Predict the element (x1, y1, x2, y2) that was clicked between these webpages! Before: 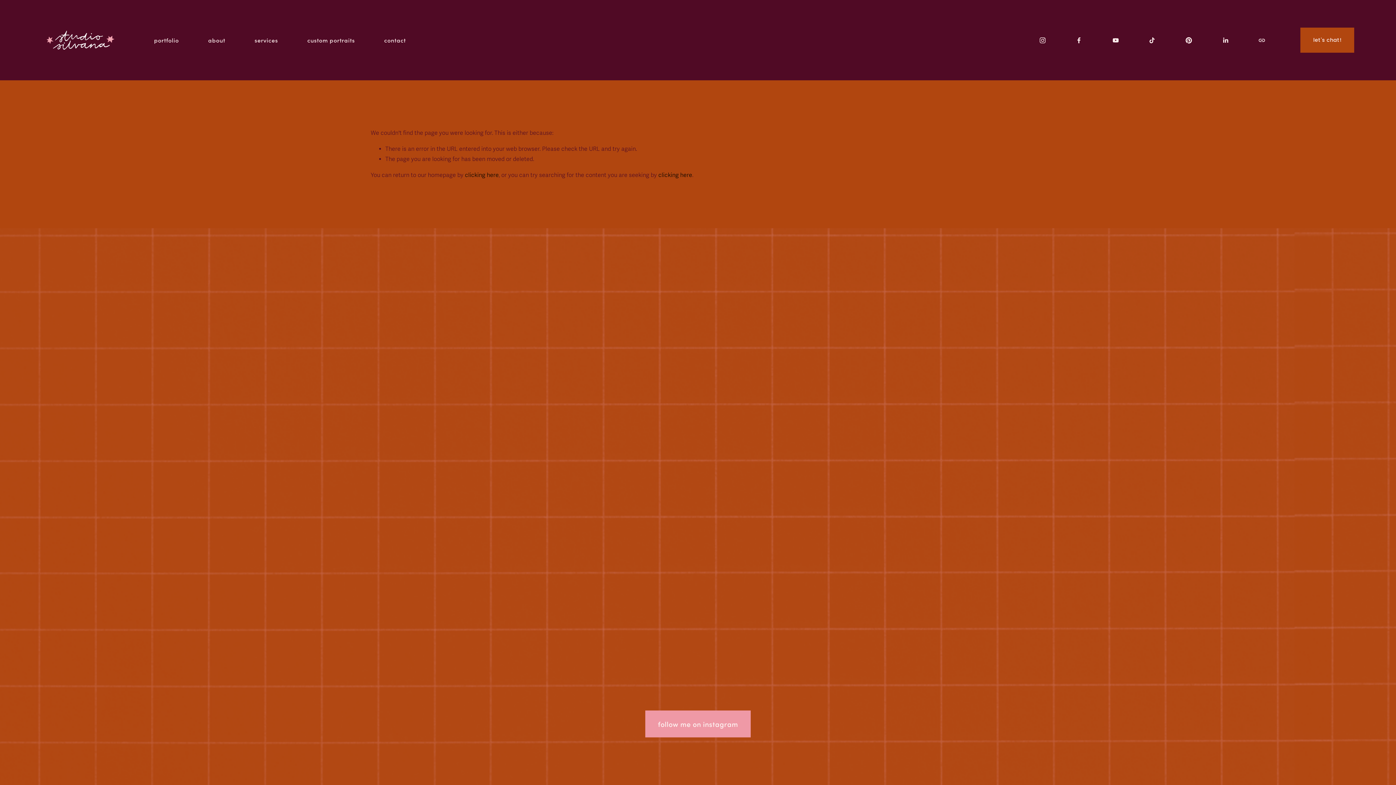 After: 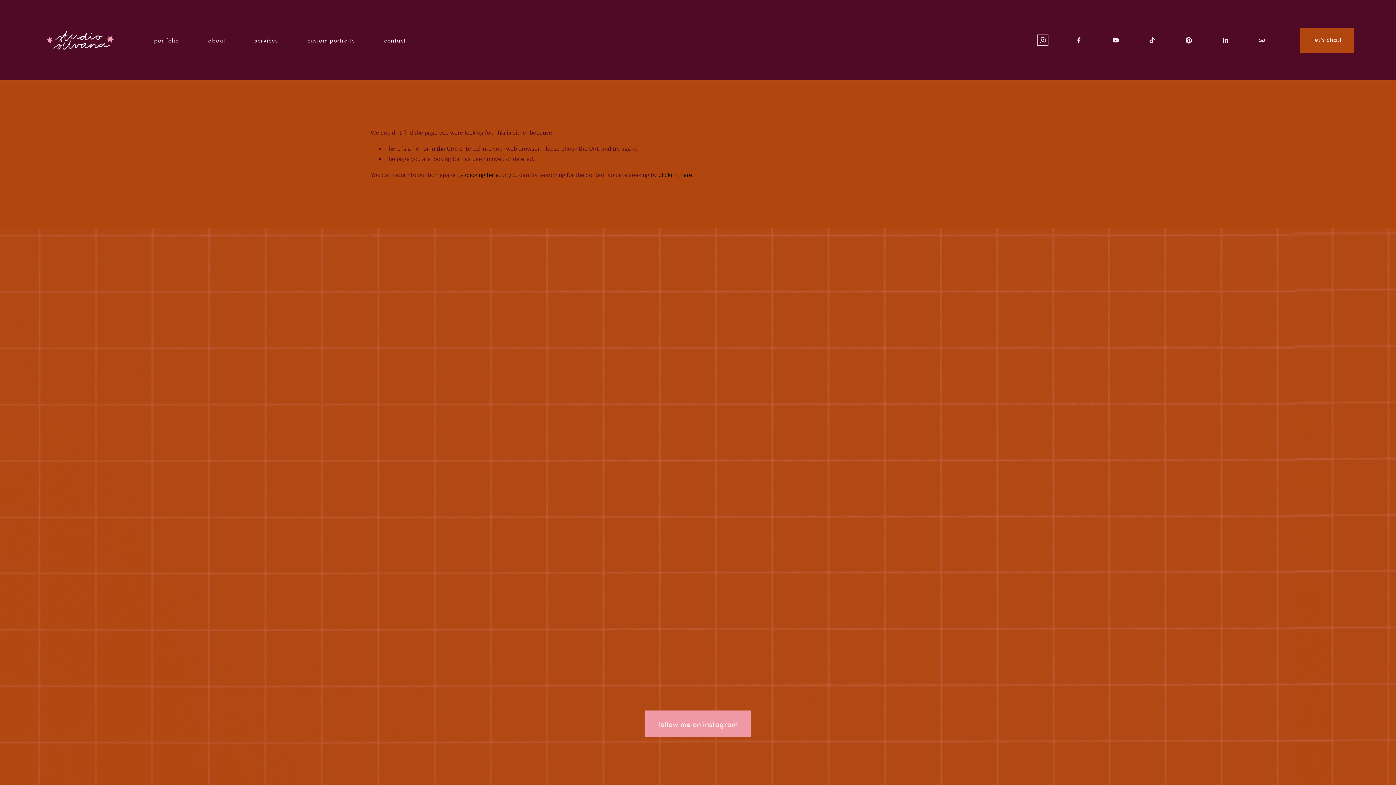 Action: bbox: (1039, 36, 1046, 43) label: Instagram